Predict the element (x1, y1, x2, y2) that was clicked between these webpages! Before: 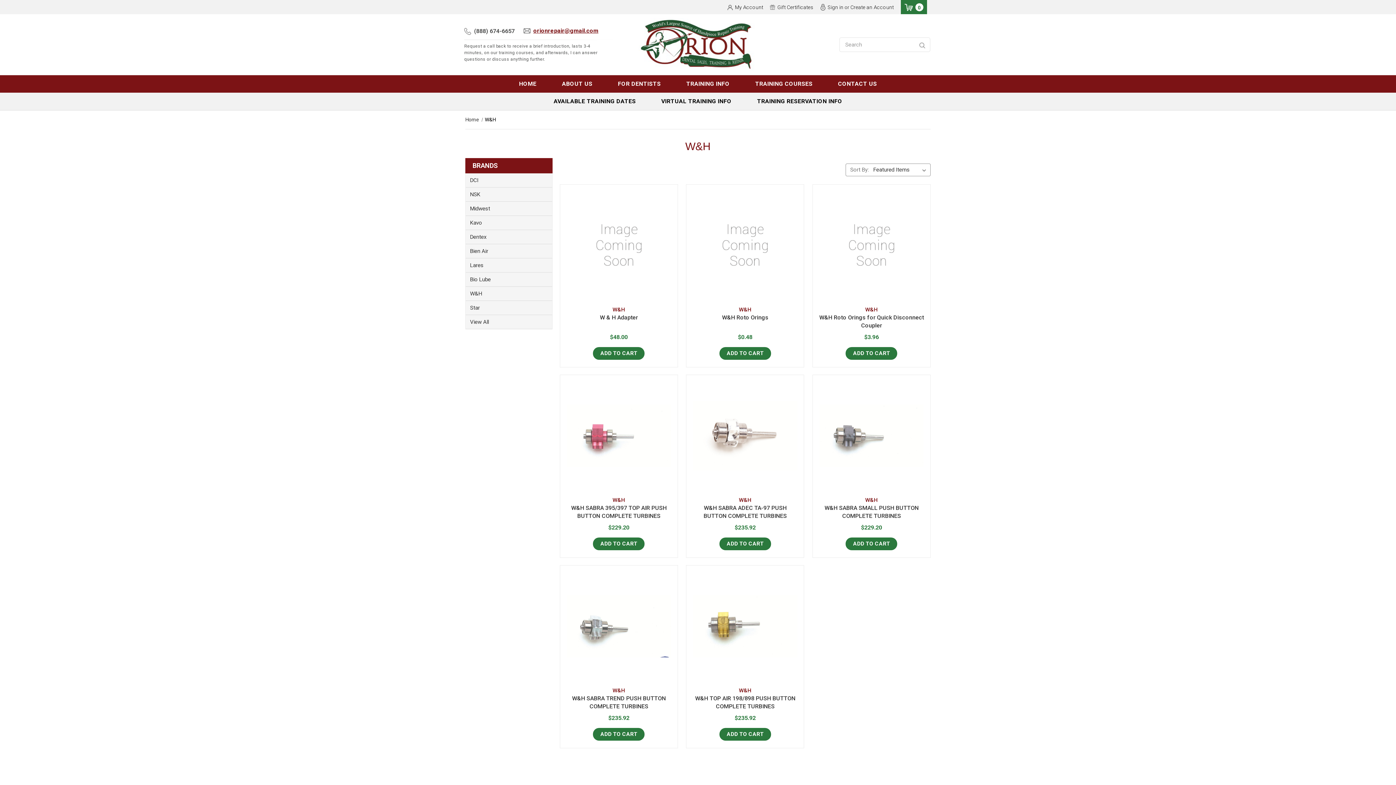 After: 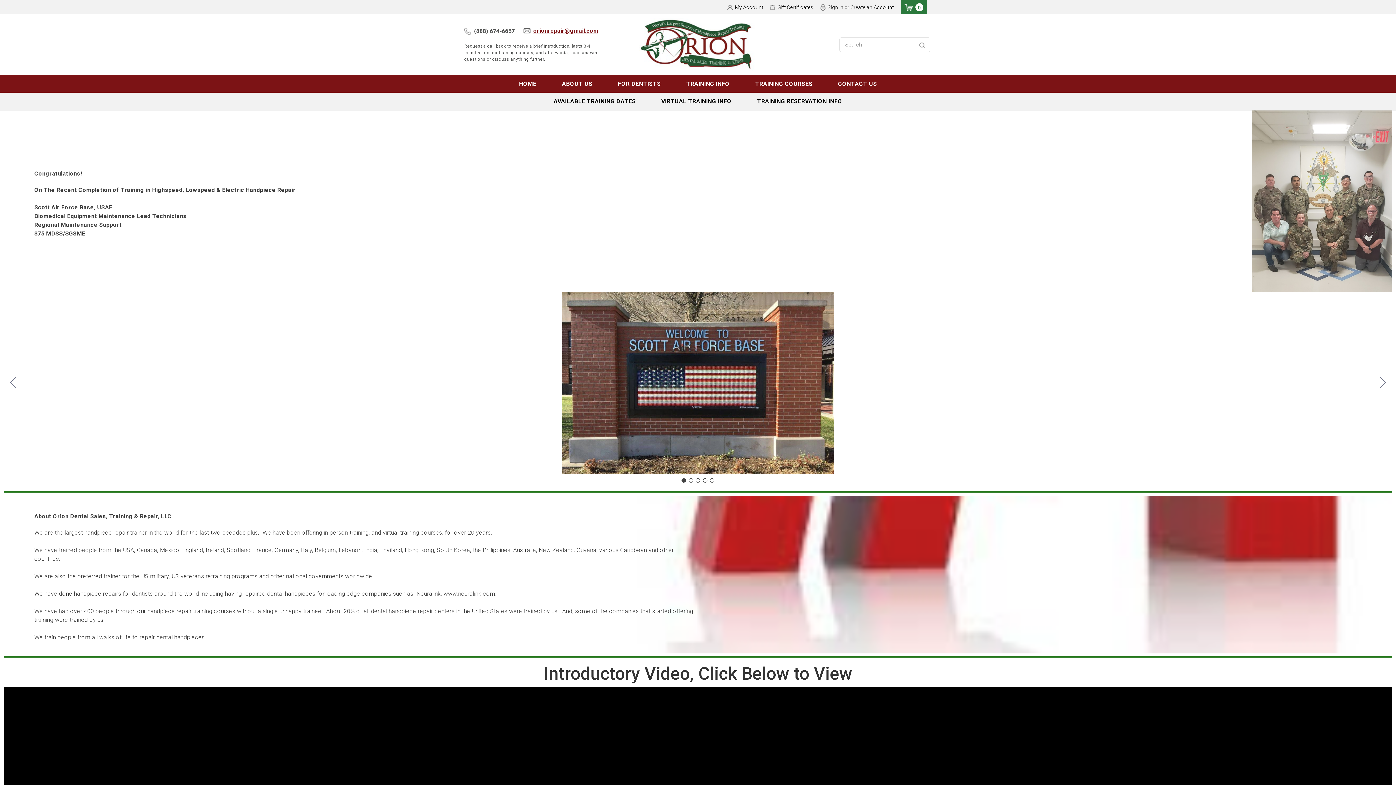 Action: label: Home bbox: (465, 116, 479, 122)